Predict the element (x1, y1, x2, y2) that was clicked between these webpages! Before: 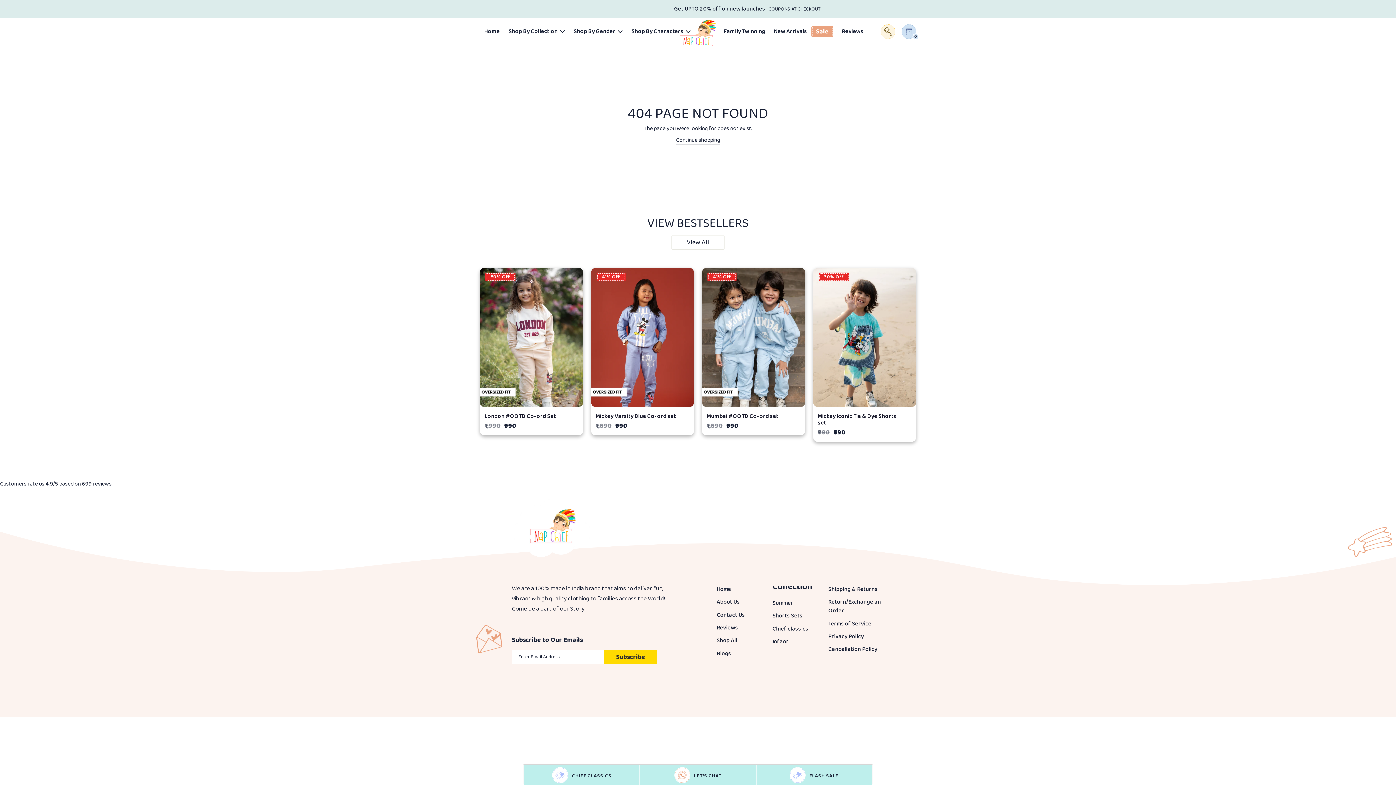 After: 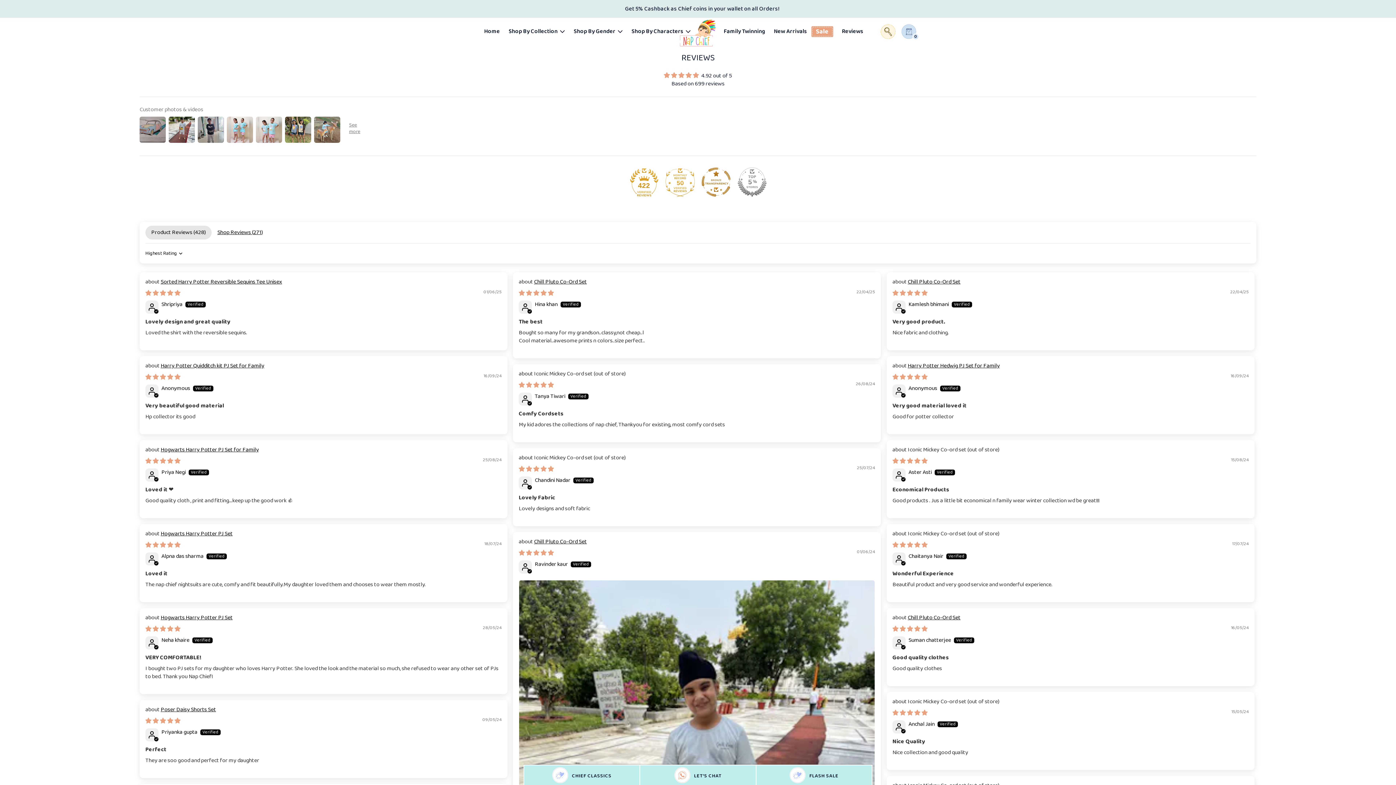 Action: bbox: (837, 26, 868, 37) label: Reviews